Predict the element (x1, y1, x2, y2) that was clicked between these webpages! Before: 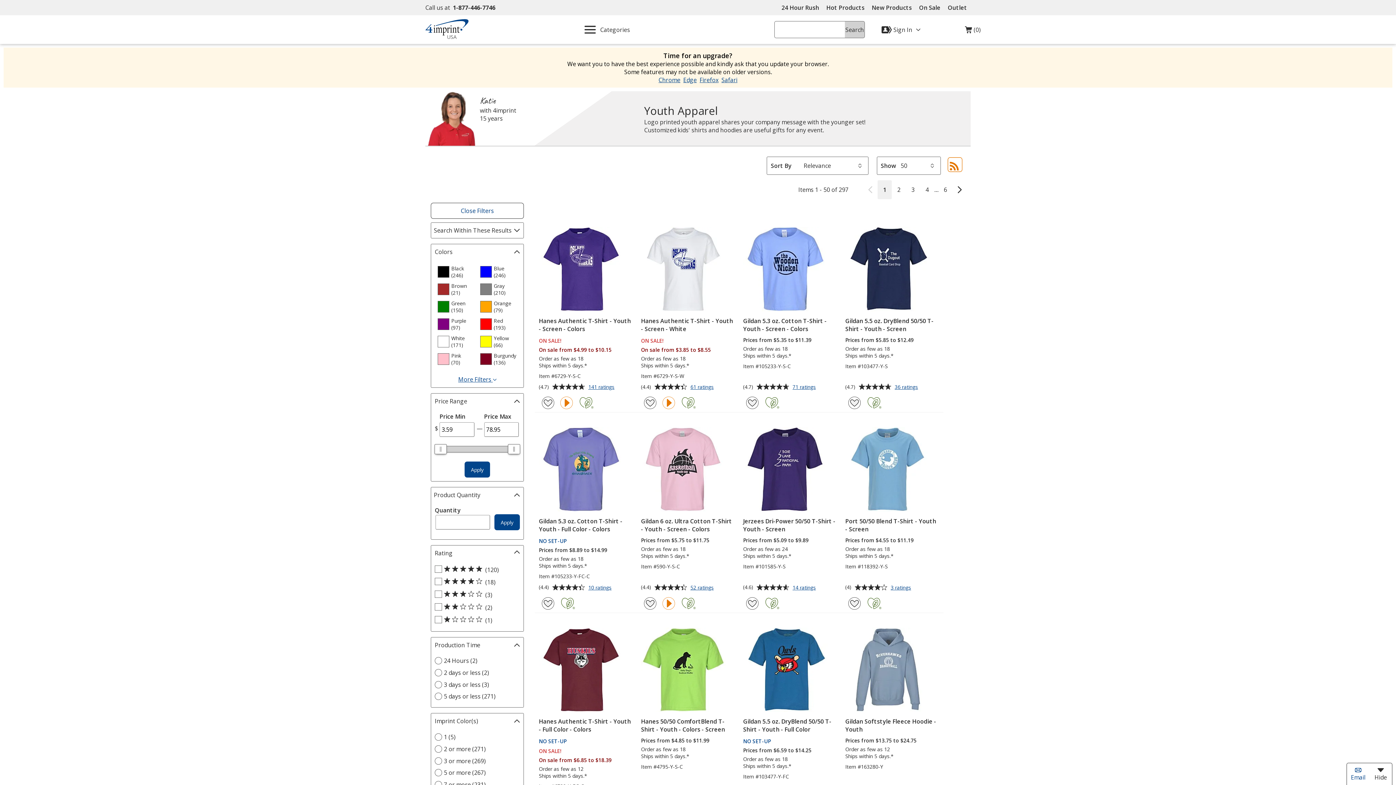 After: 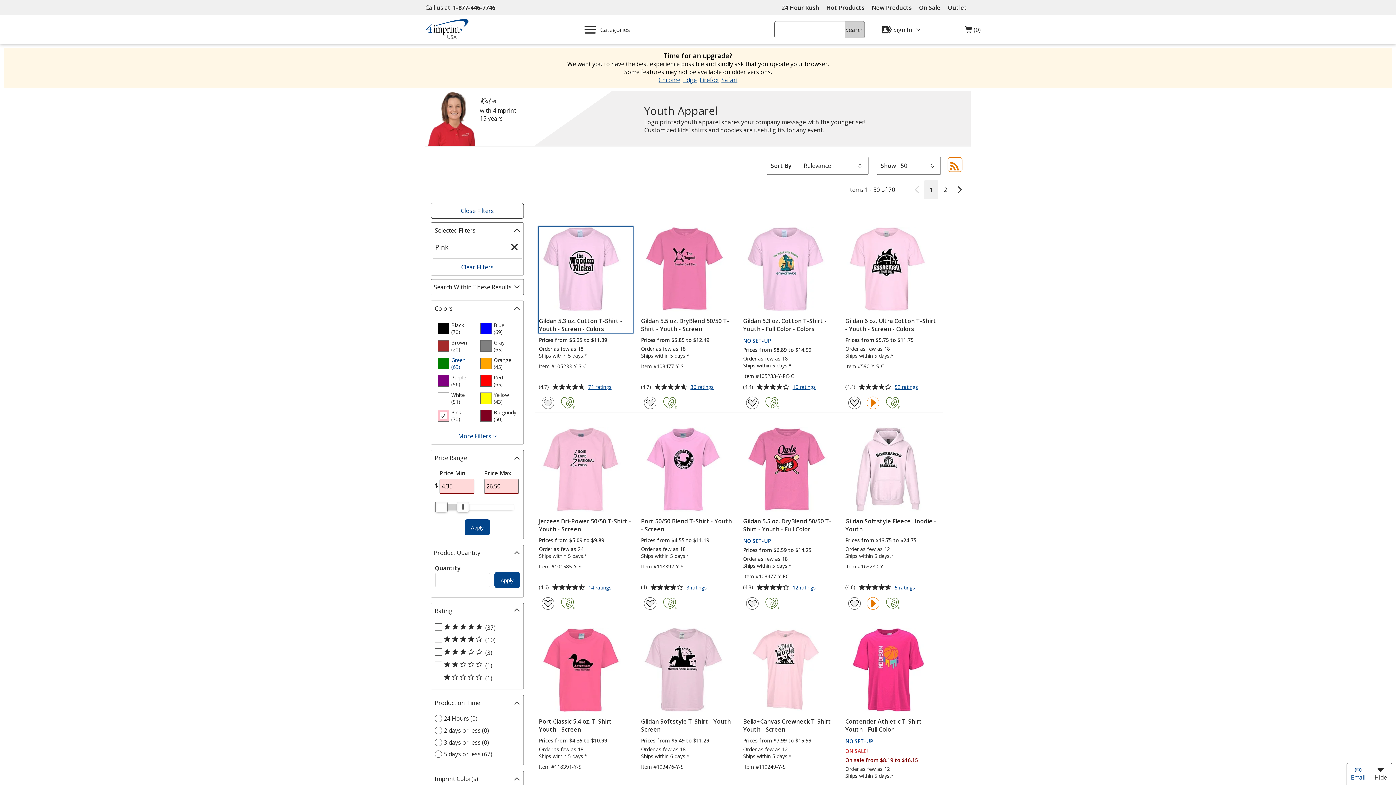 Action: bbox: (435, 350, 476, 368) label: Pink
(70
products
)